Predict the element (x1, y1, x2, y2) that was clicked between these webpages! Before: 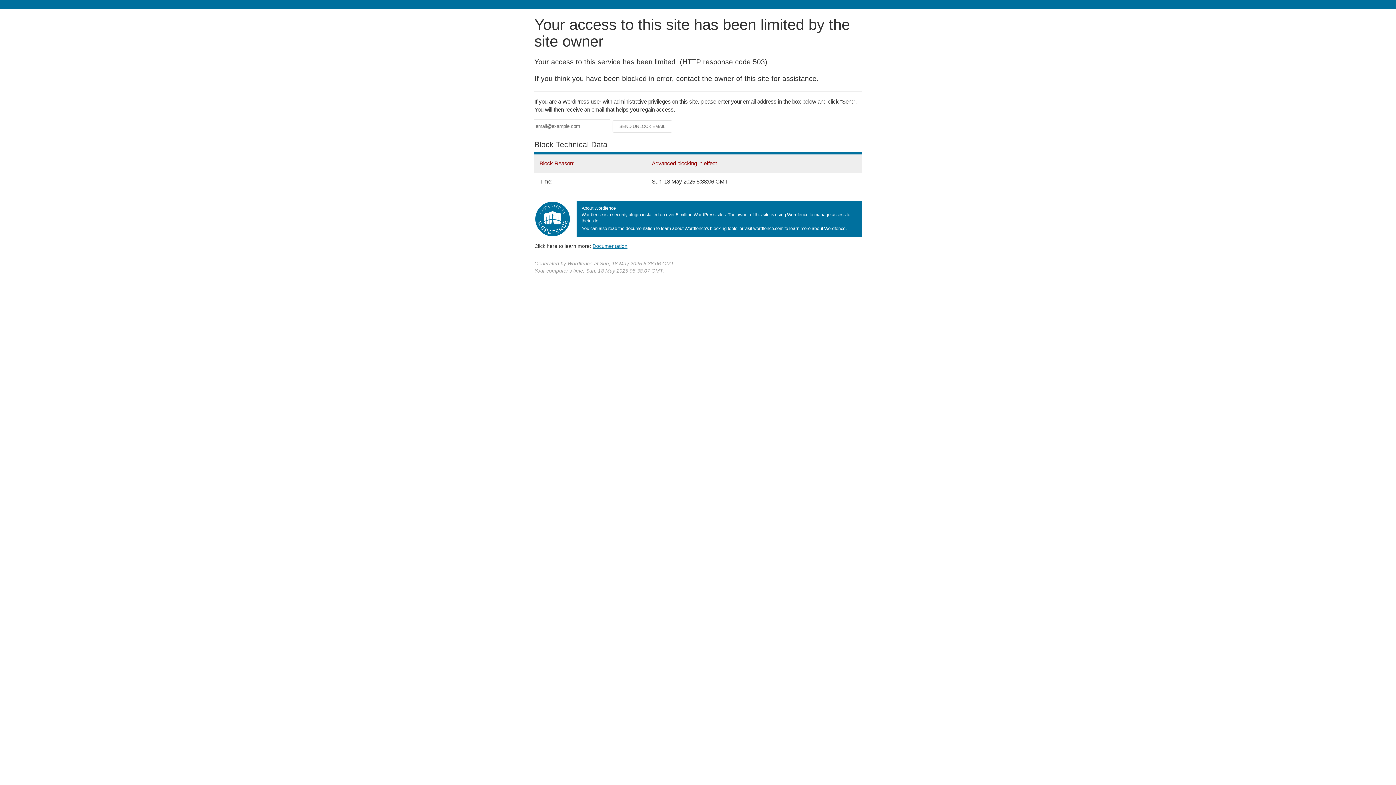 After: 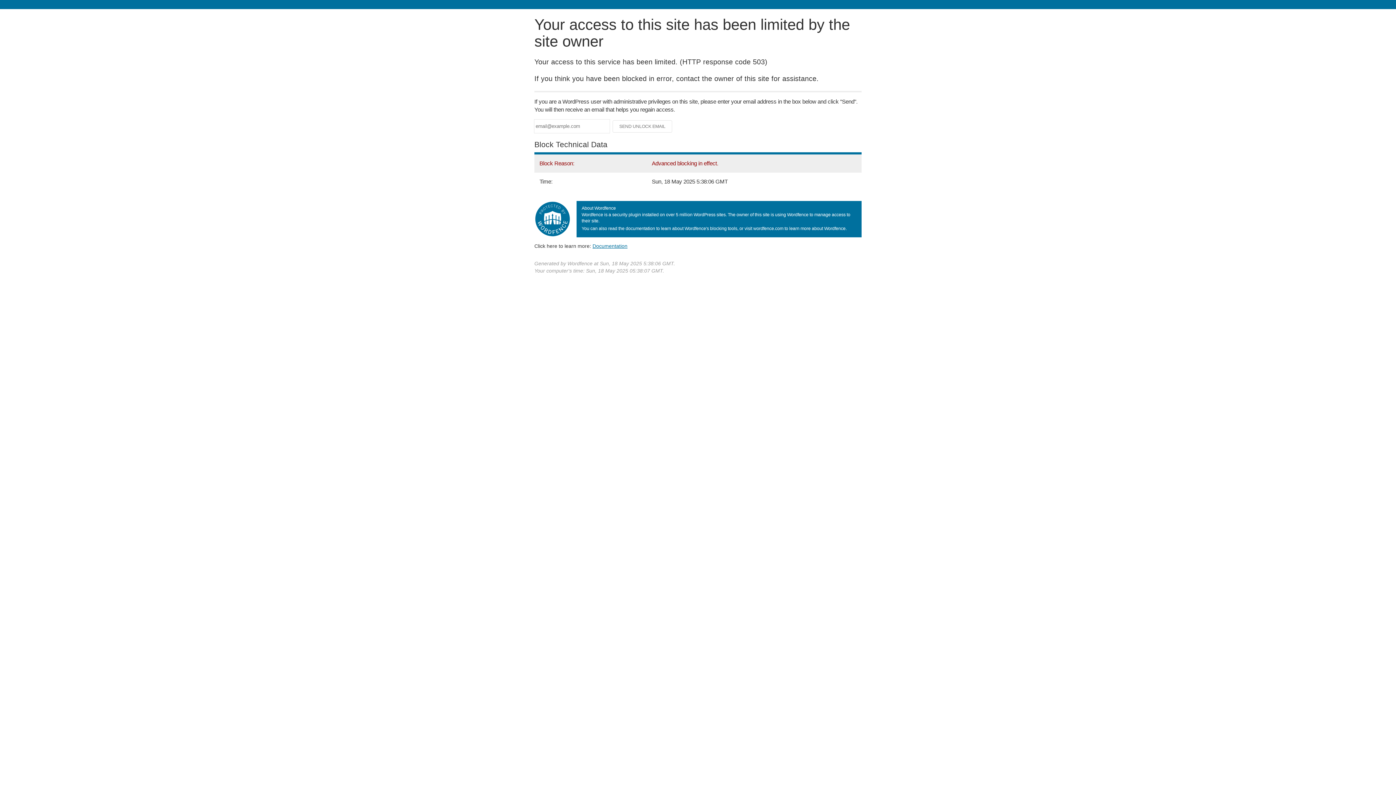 Action: bbox: (592, 243, 627, 248) label: Documentation